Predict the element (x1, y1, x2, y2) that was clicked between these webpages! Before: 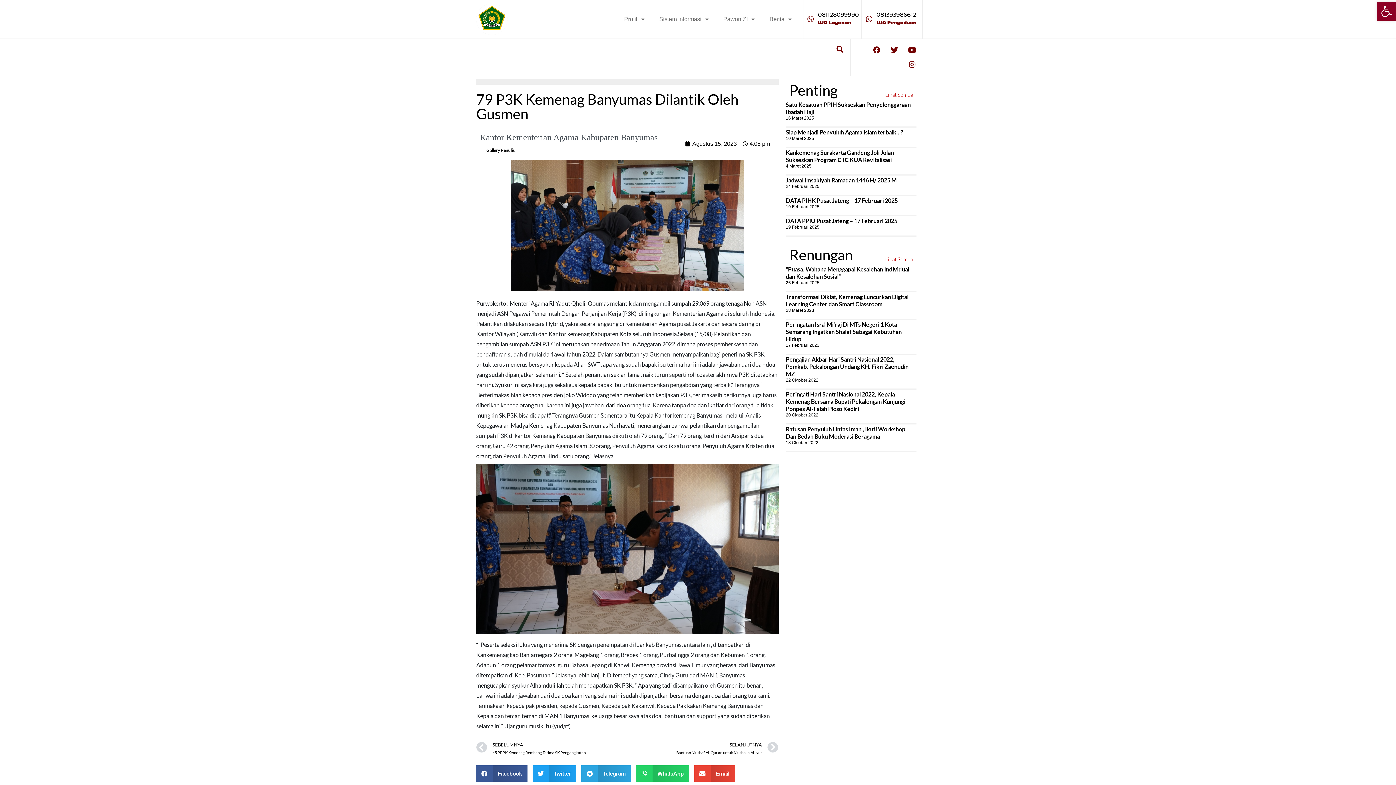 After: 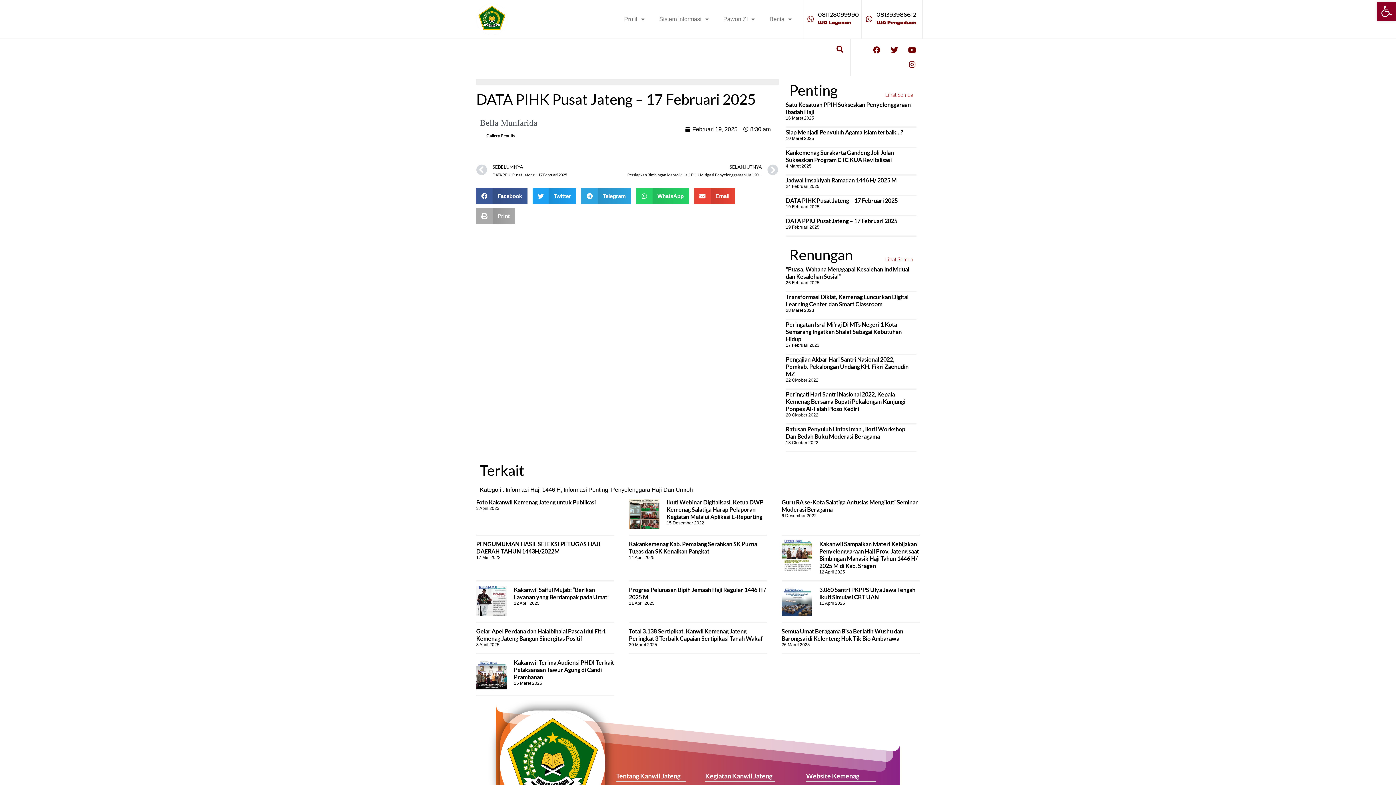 Action: label: DATA PIHK Pusat Jateng – 17 Februari 2025 bbox: (786, 197, 898, 203)